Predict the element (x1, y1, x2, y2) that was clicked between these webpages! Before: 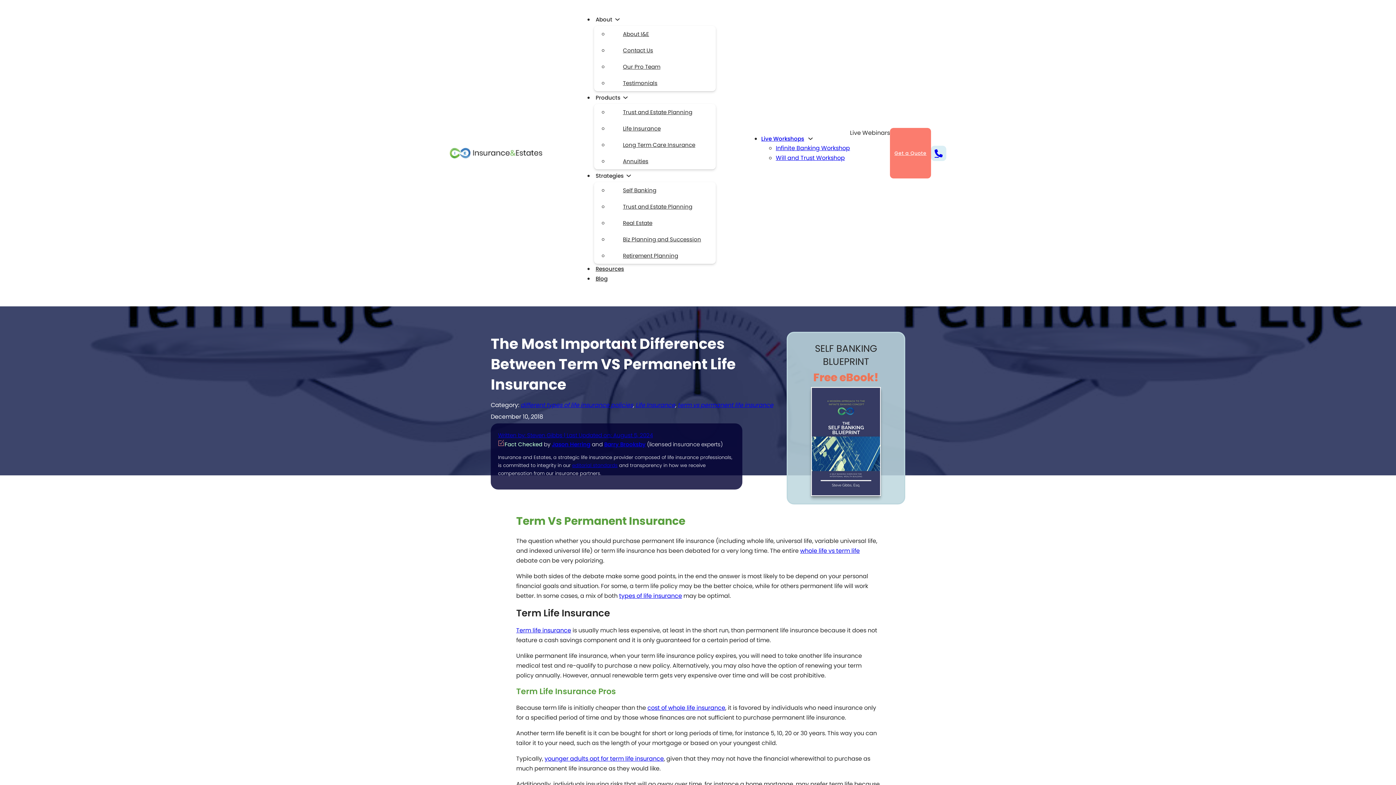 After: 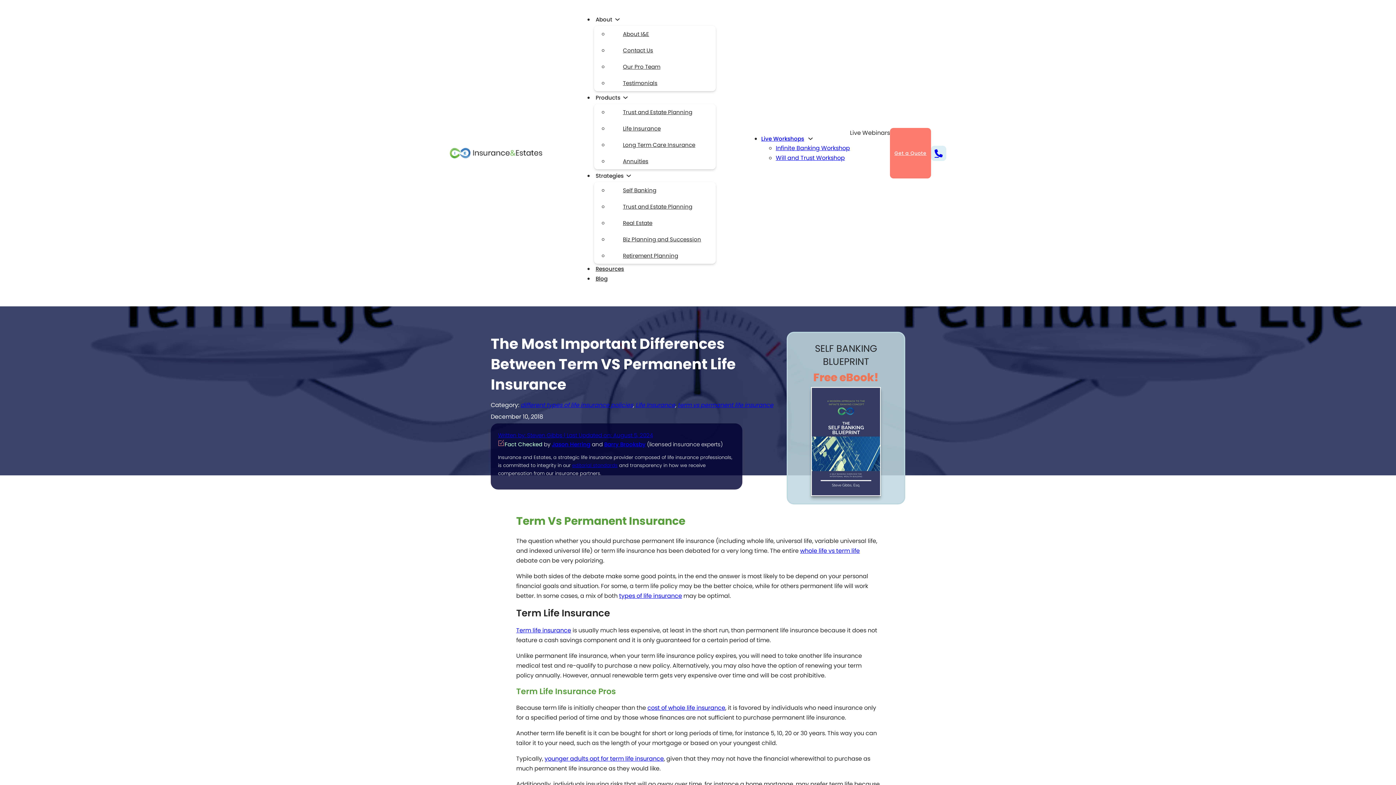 Action: bbox: (619, 592, 682, 600) label: types of life insurance